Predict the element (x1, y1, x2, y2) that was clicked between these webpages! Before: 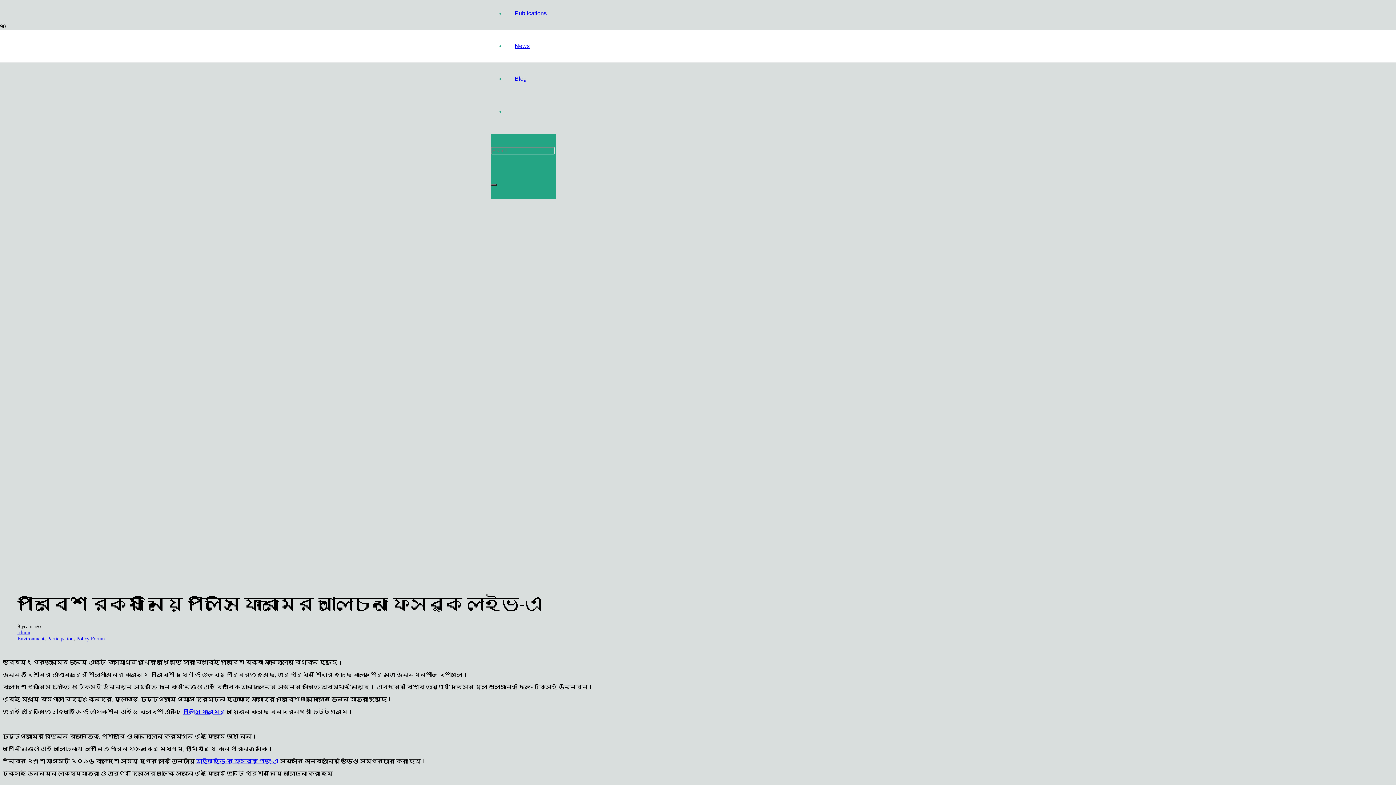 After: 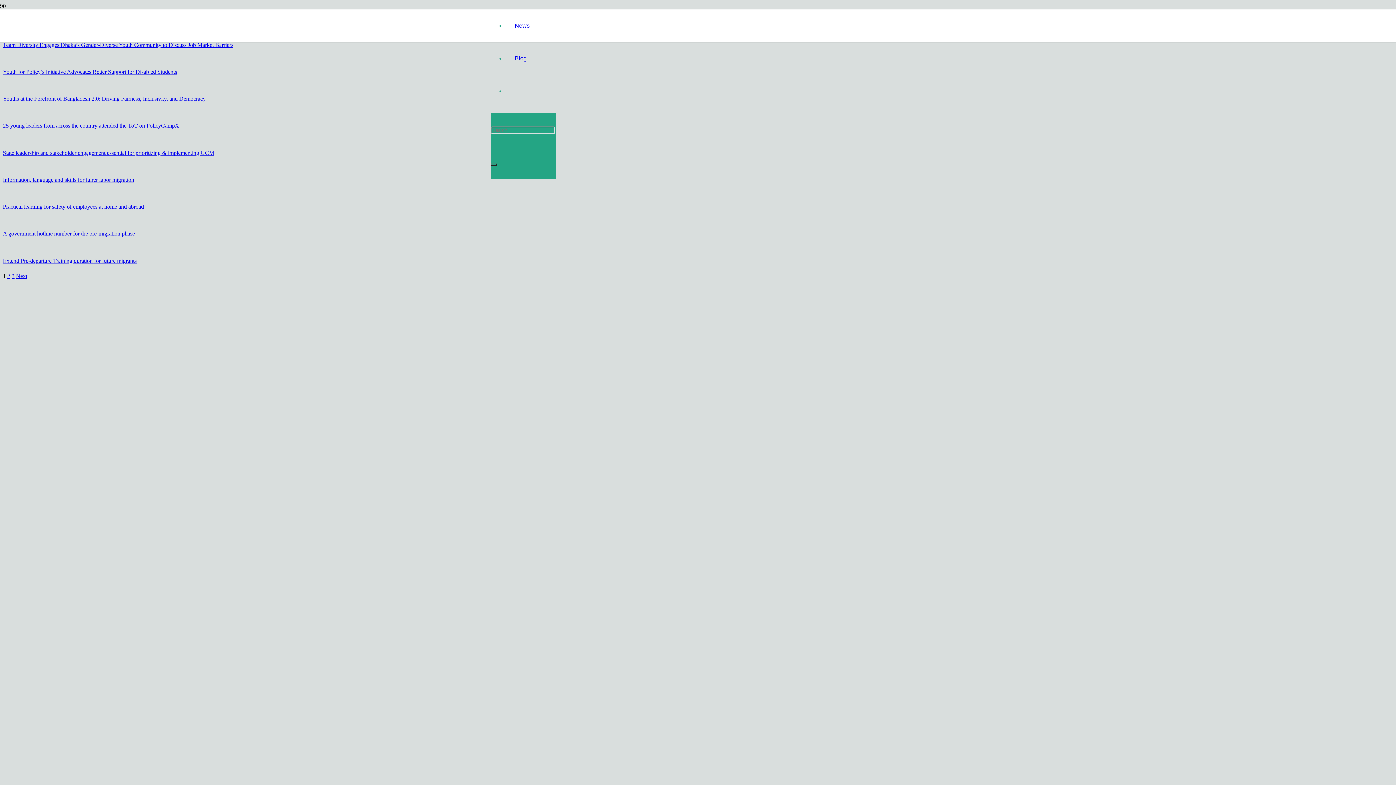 Action: label: Policy Forum bbox: (76, 636, 104, 641)